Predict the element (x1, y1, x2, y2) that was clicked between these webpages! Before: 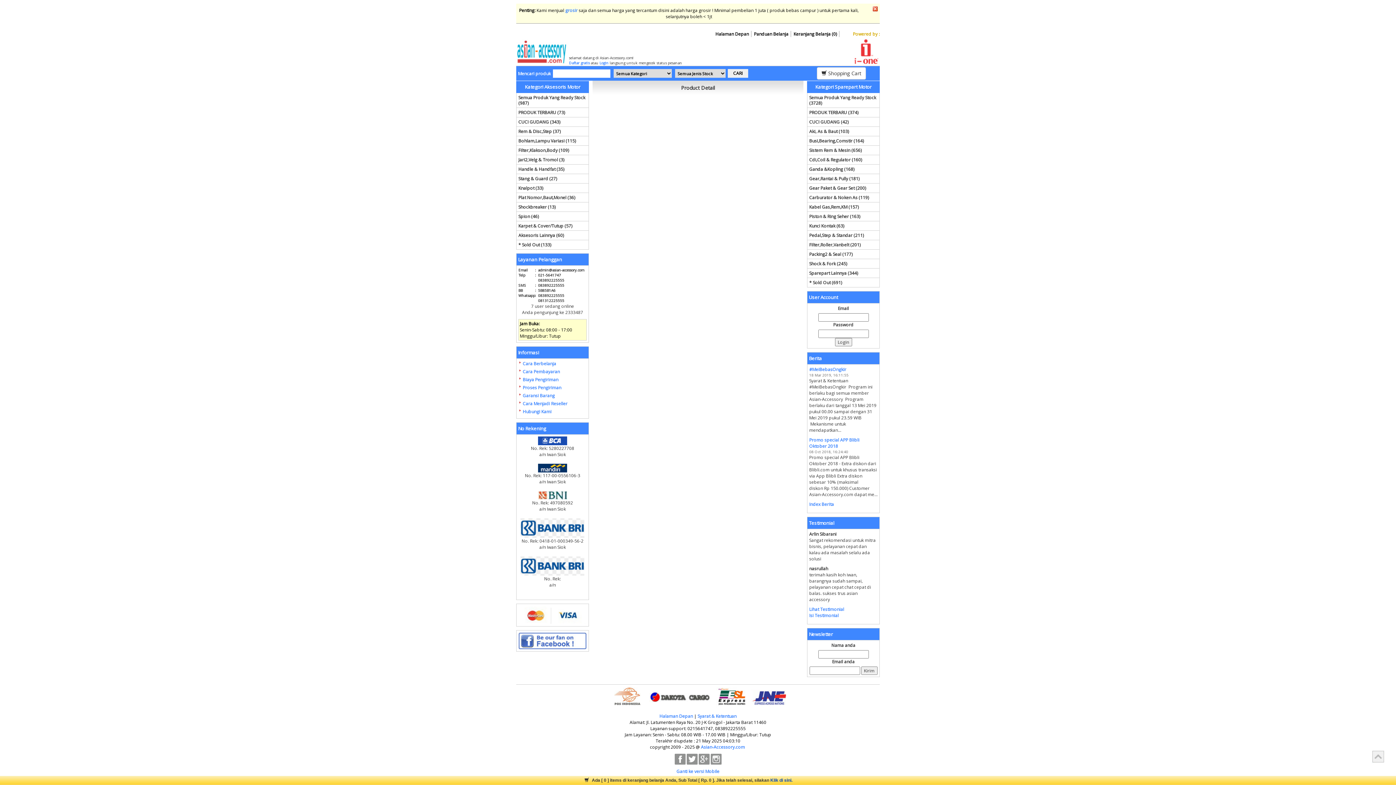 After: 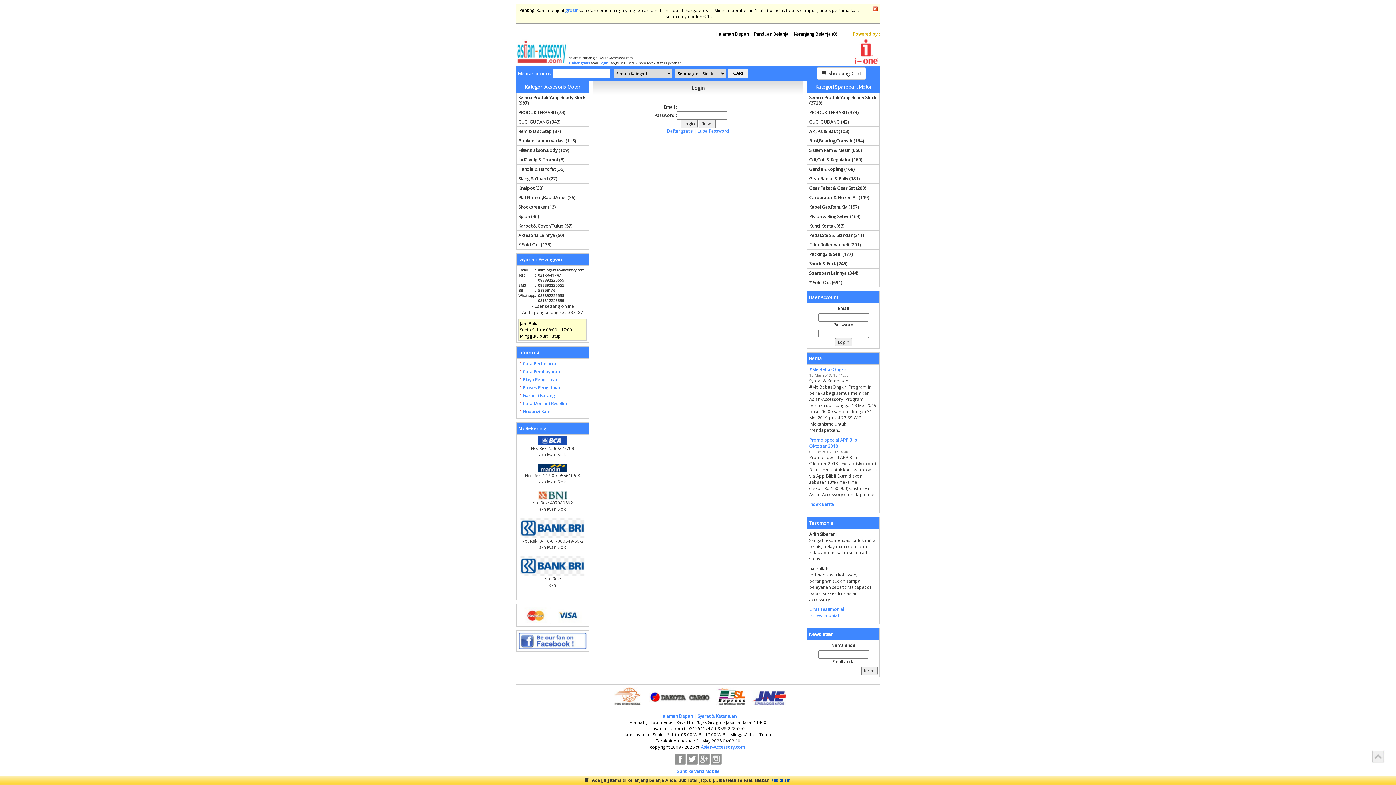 Action: label: Klik di sini. bbox: (770, 778, 792, 783)